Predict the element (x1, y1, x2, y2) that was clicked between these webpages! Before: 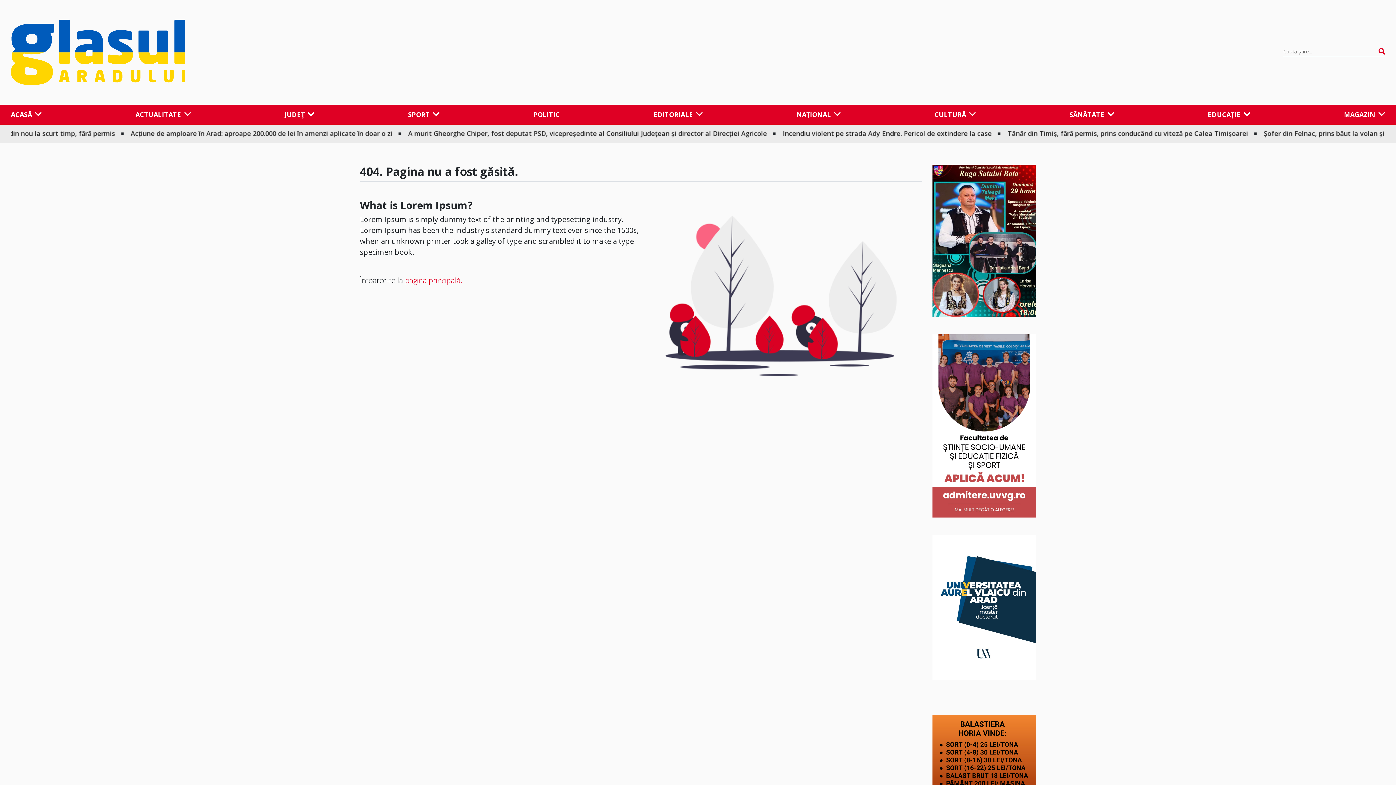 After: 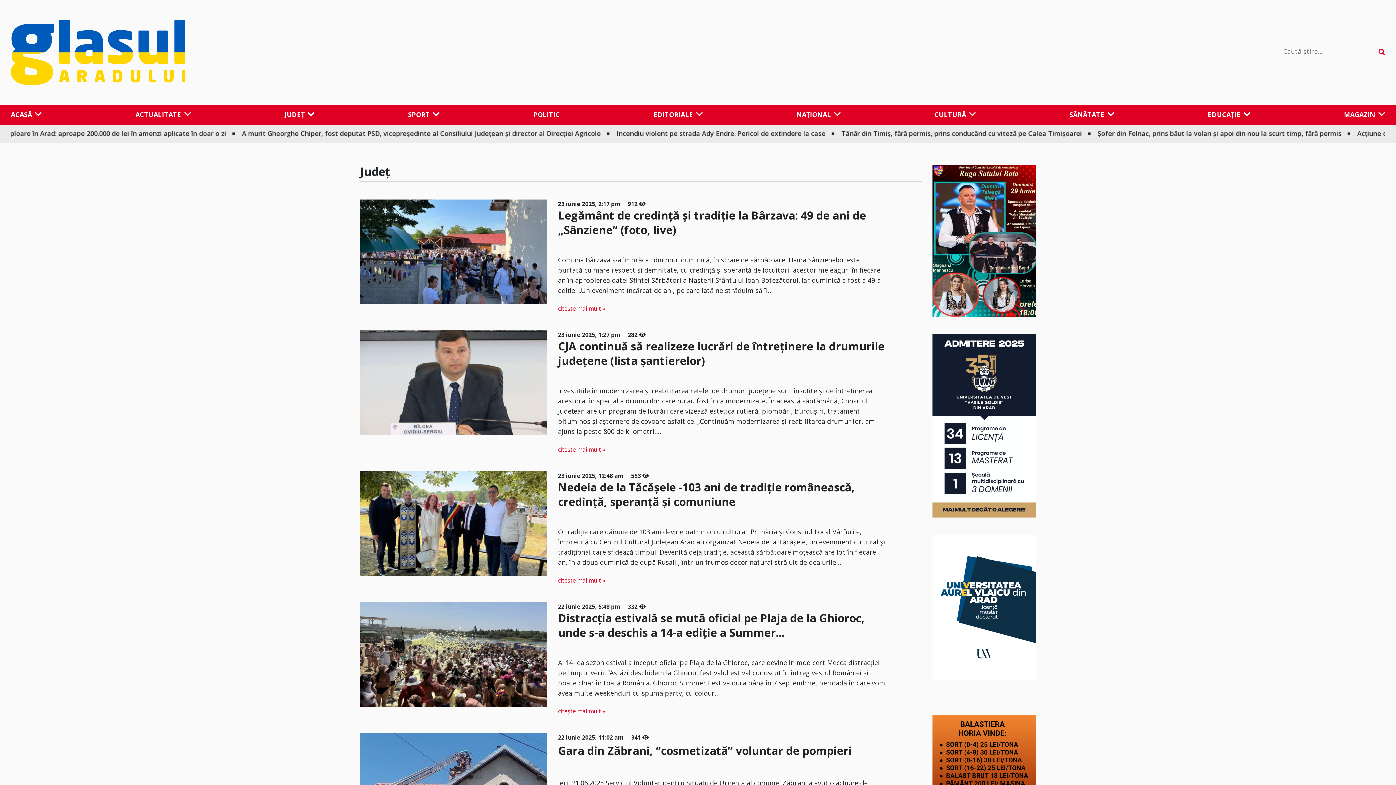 Action: bbox: (284, 105, 314, 123) label: JUDEȚ